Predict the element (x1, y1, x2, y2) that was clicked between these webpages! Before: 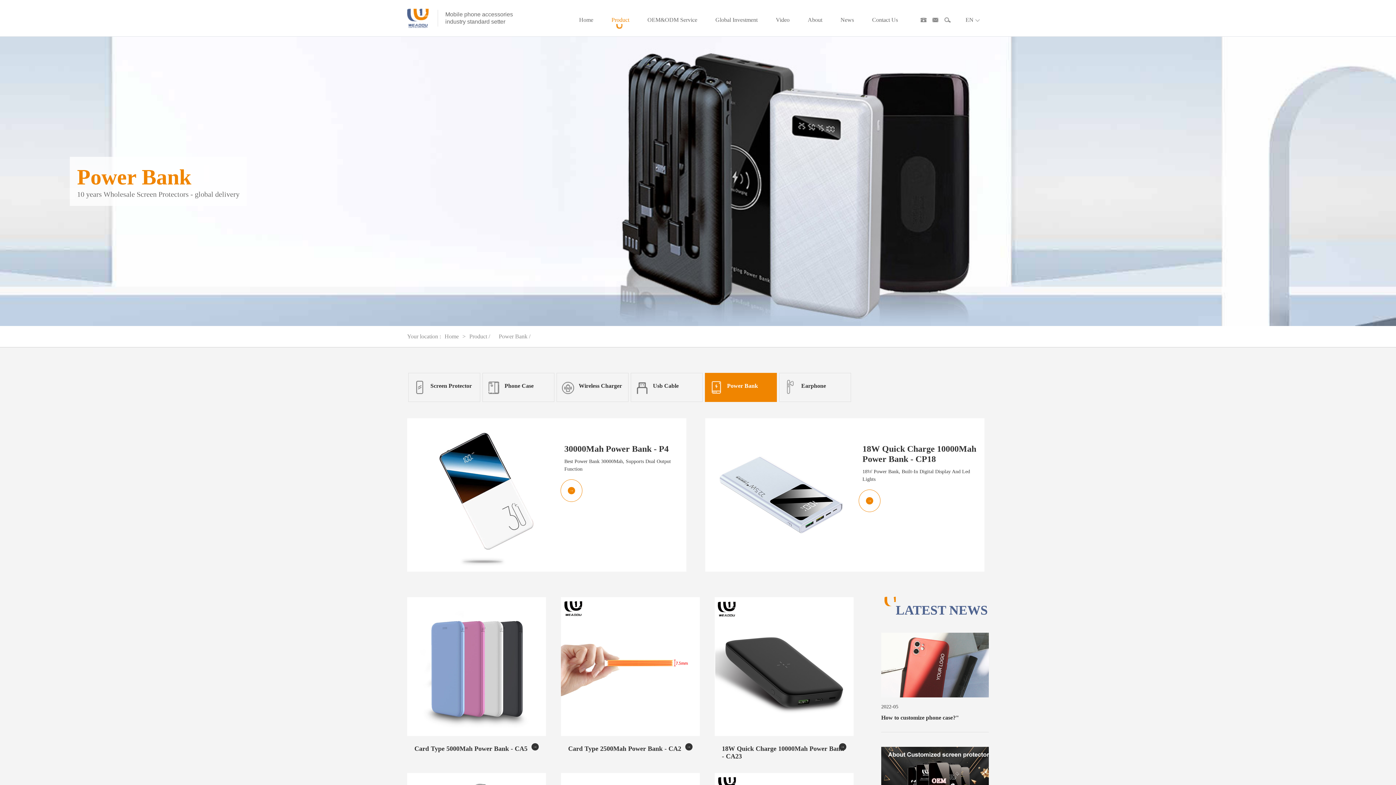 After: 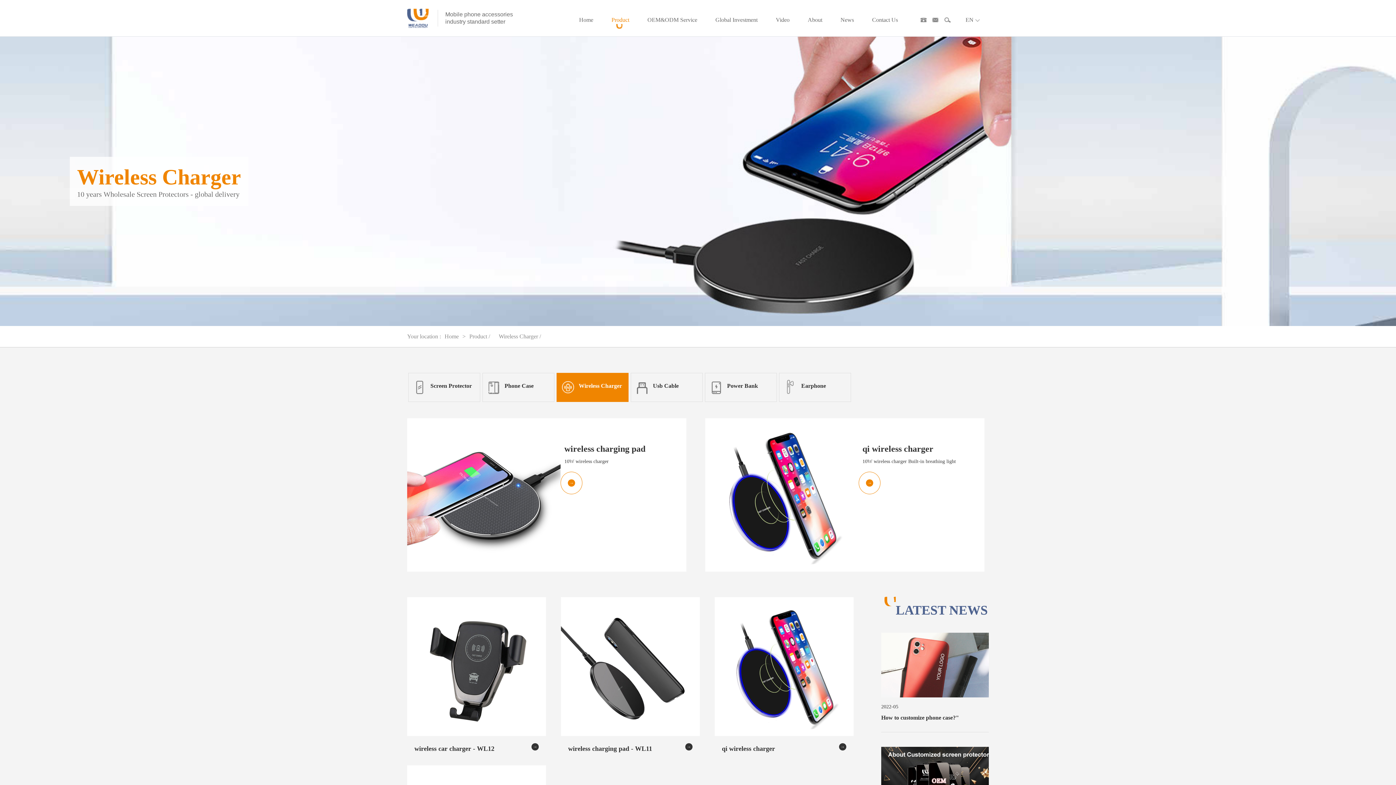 Action: bbox: (557, 373, 628, 401)